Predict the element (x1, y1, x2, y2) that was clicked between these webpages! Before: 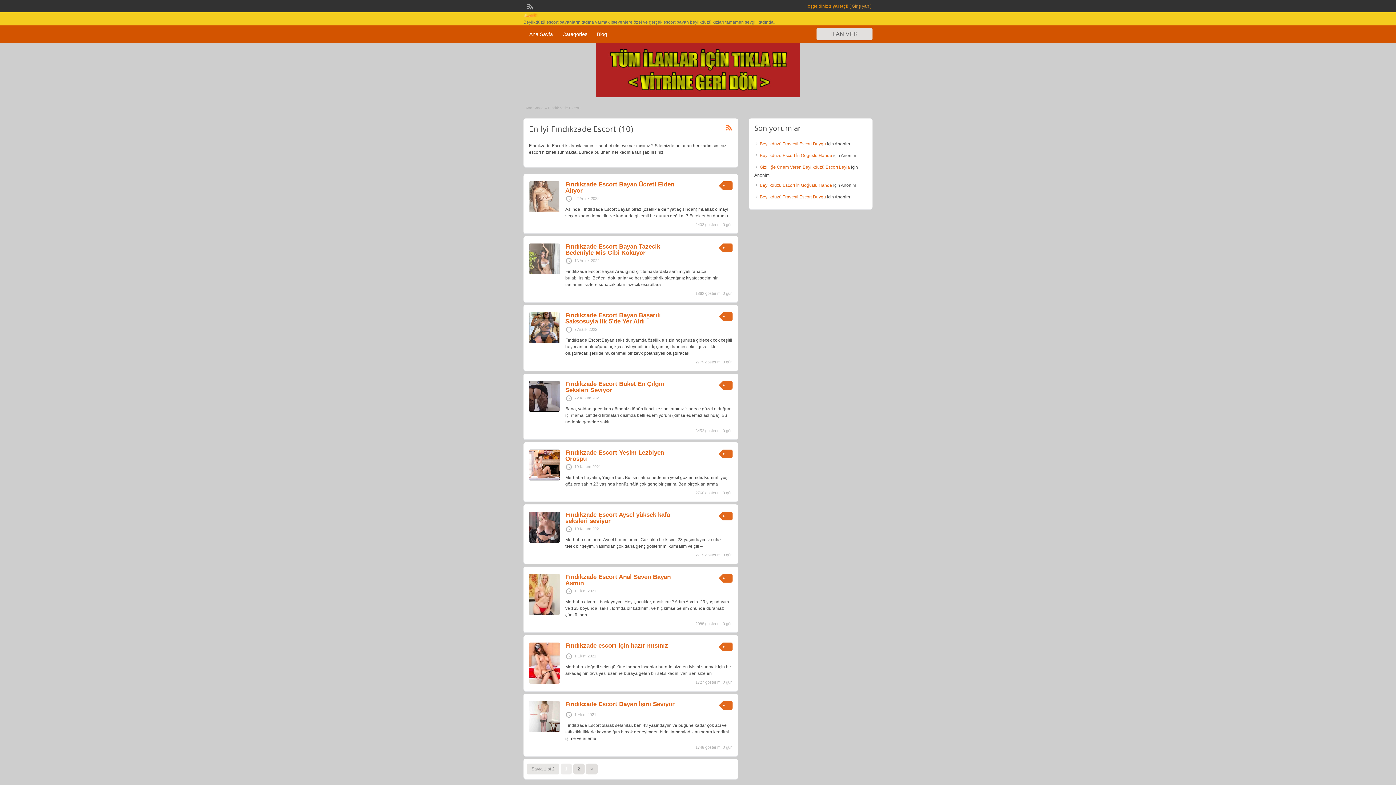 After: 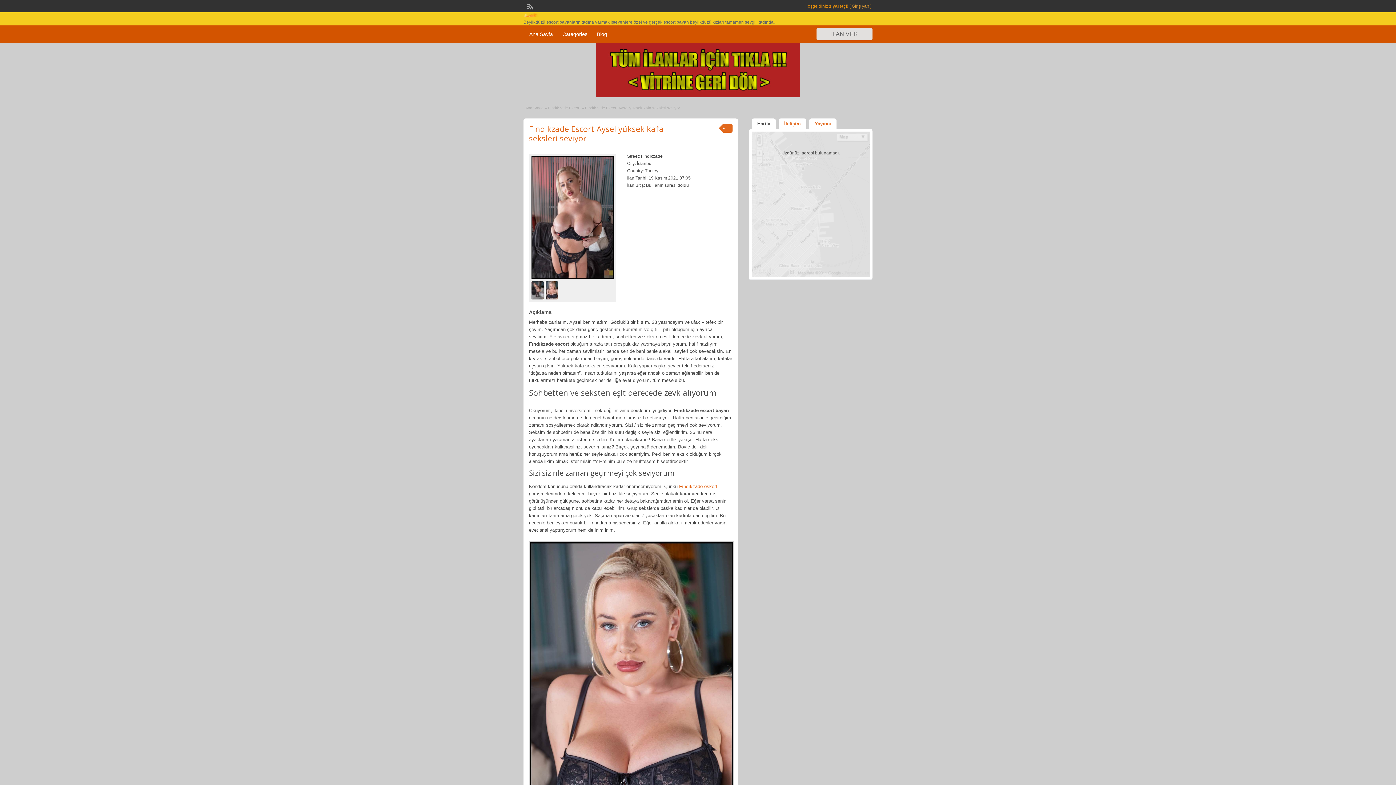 Action: bbox: (565, 511, 670, 524) label: Fındıkzade Escort Aysel yüksek kafa seksleri seviyor